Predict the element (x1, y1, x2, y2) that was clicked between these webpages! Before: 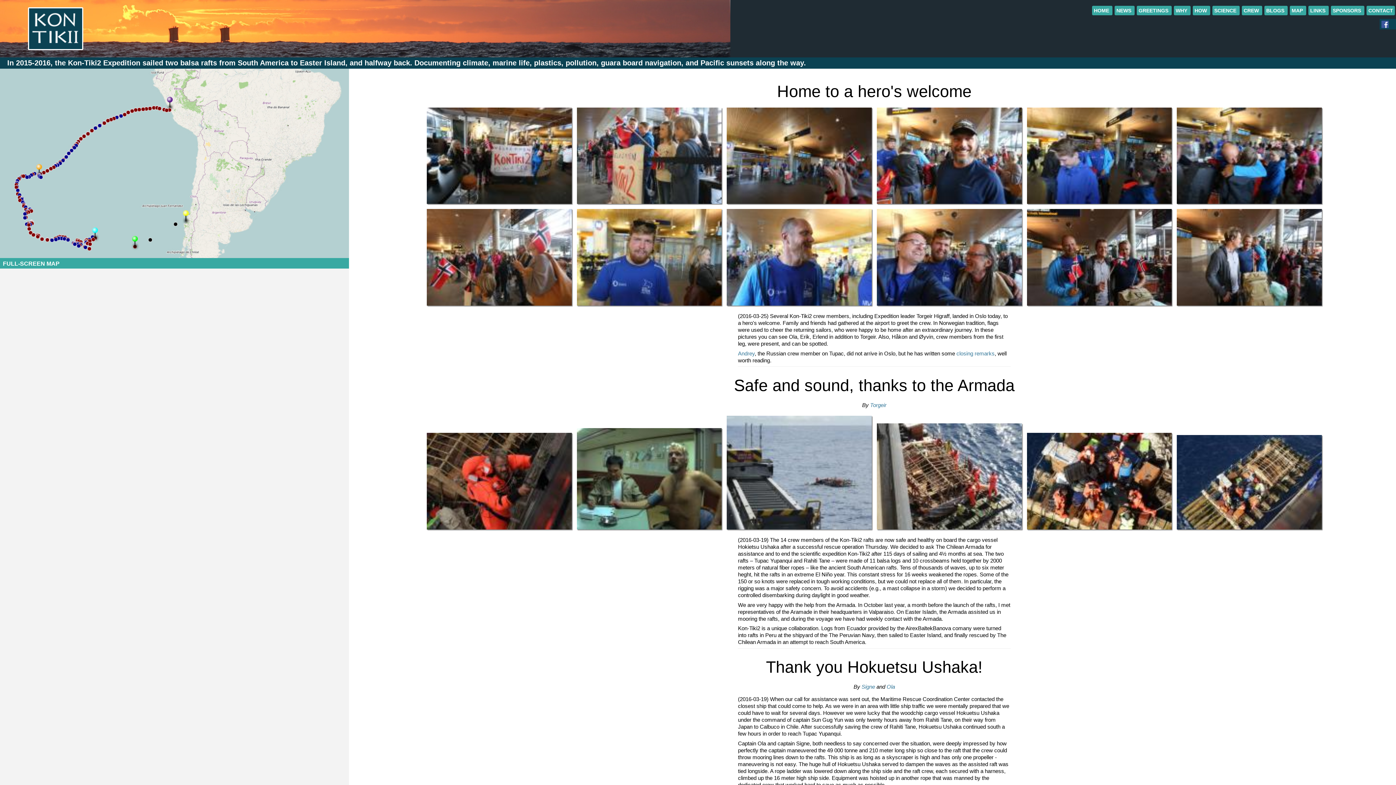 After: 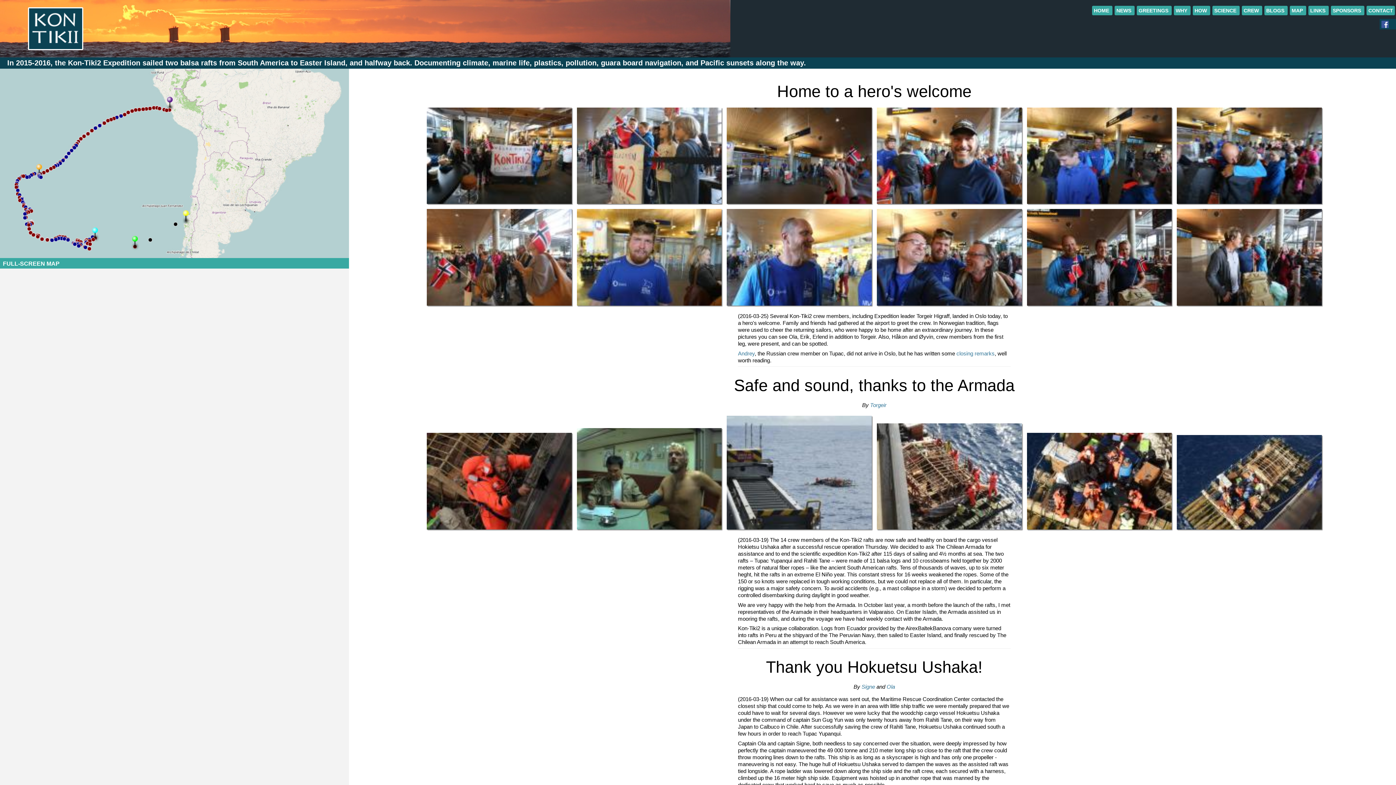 Action: bbox: (1244, 7, 1260, 13) label: CREW 